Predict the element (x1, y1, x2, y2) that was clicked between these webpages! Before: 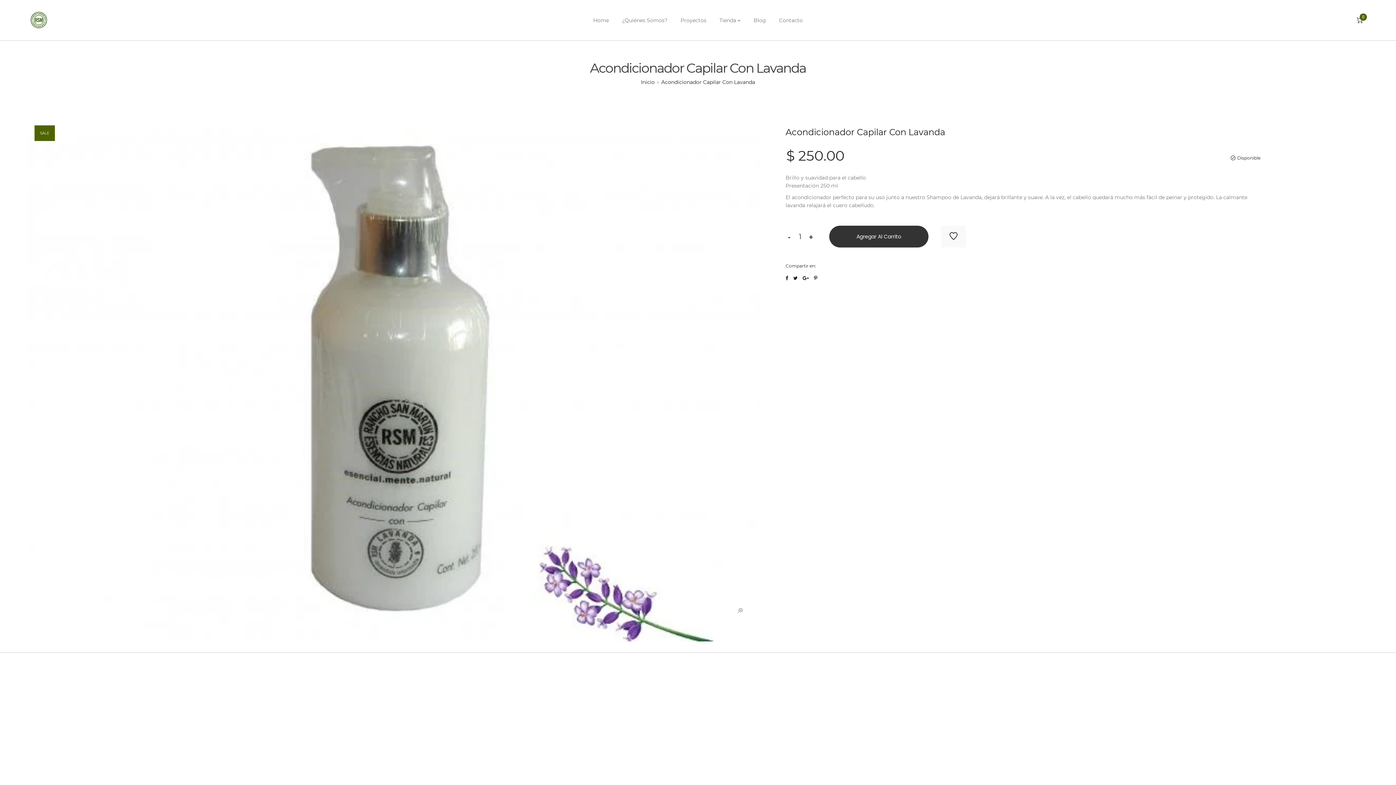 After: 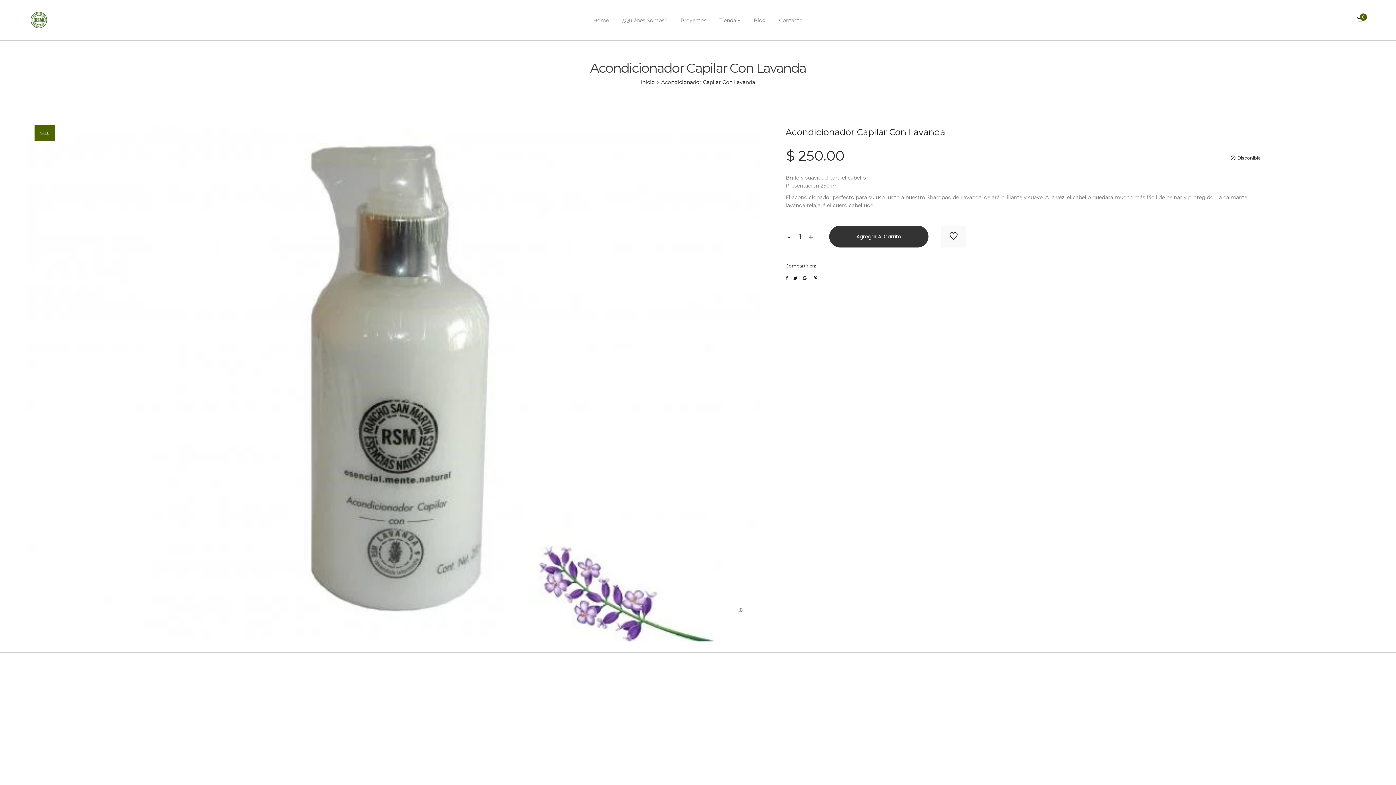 Action: bbox: (661, 78, 755, 85) label: Acondicionador Capilar Con Lavanda